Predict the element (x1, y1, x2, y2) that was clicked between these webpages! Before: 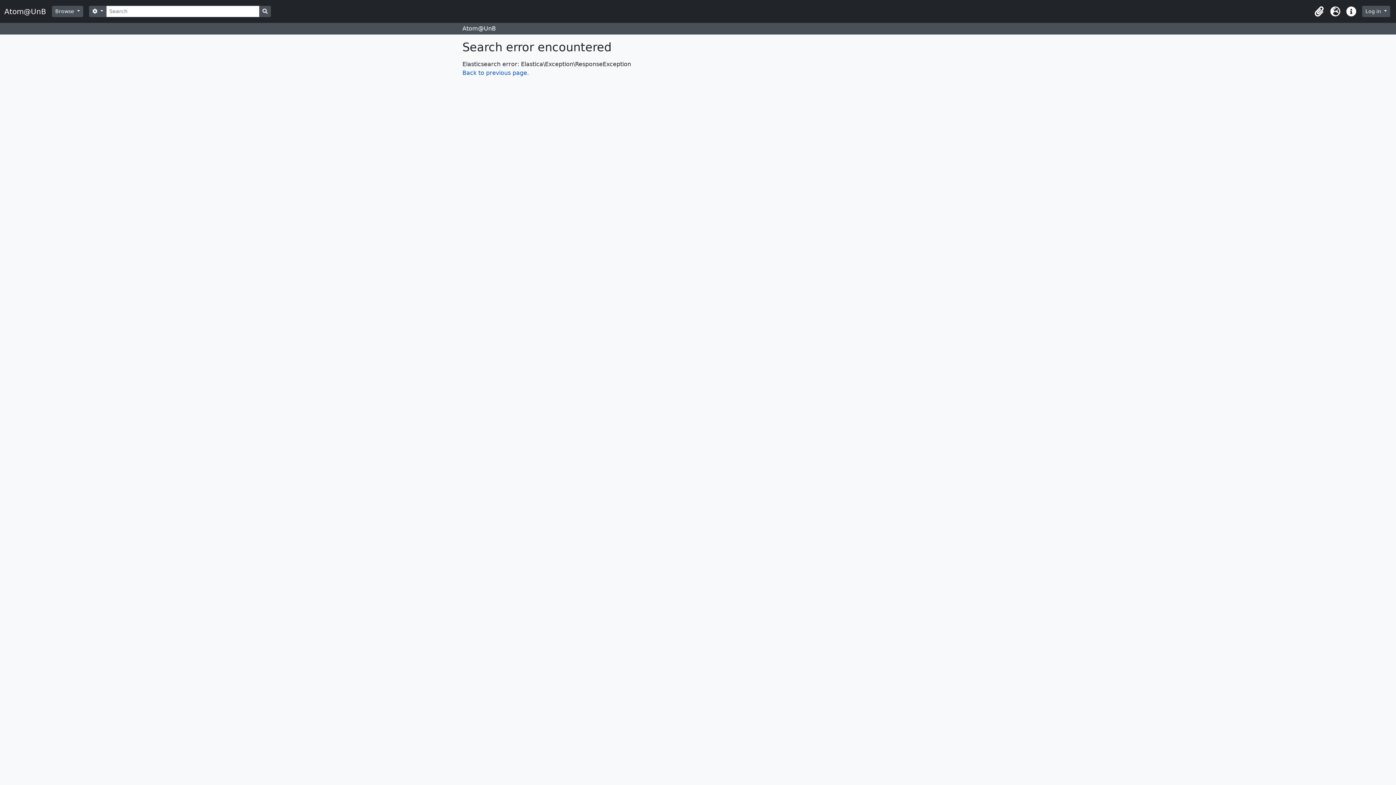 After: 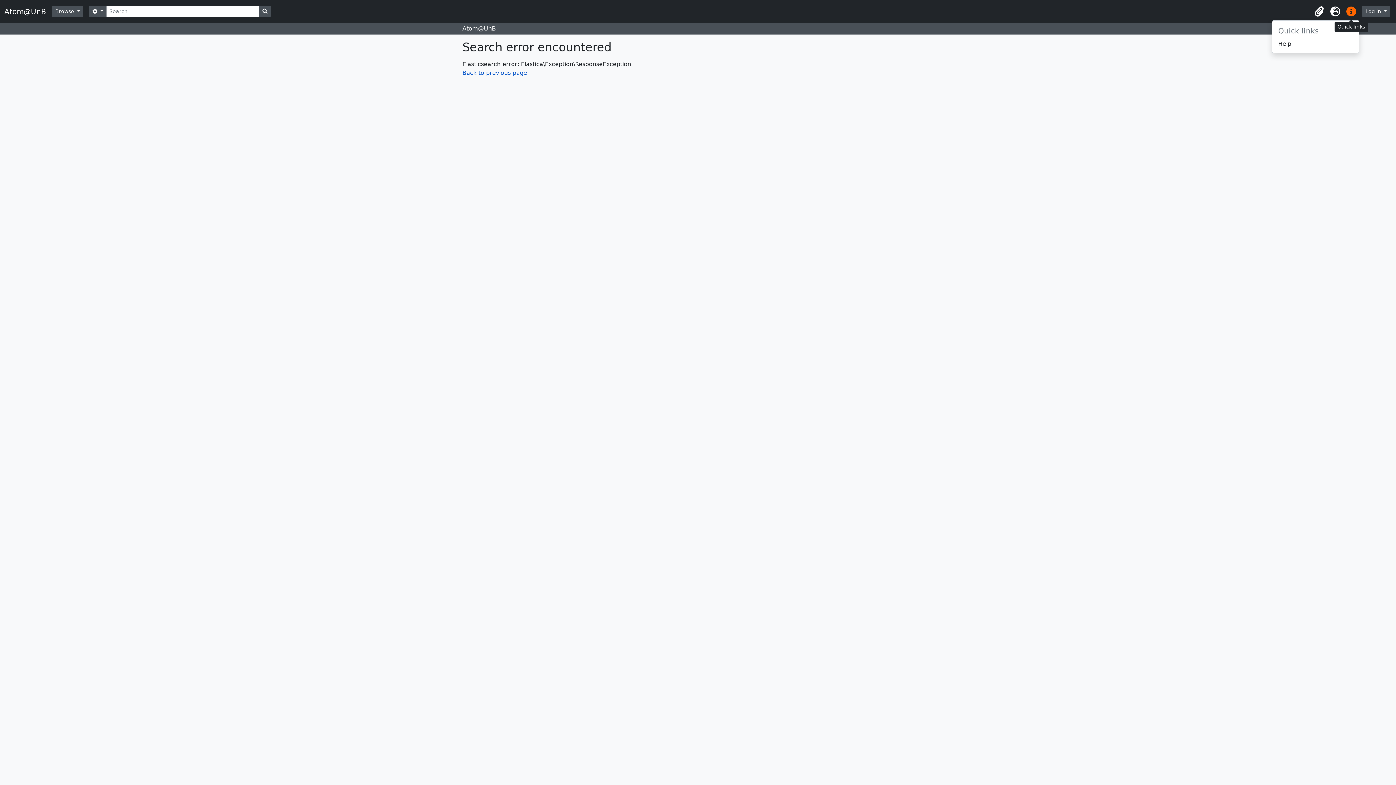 Action: bbox: (1343, 3, 1359, 19) label: Quick links